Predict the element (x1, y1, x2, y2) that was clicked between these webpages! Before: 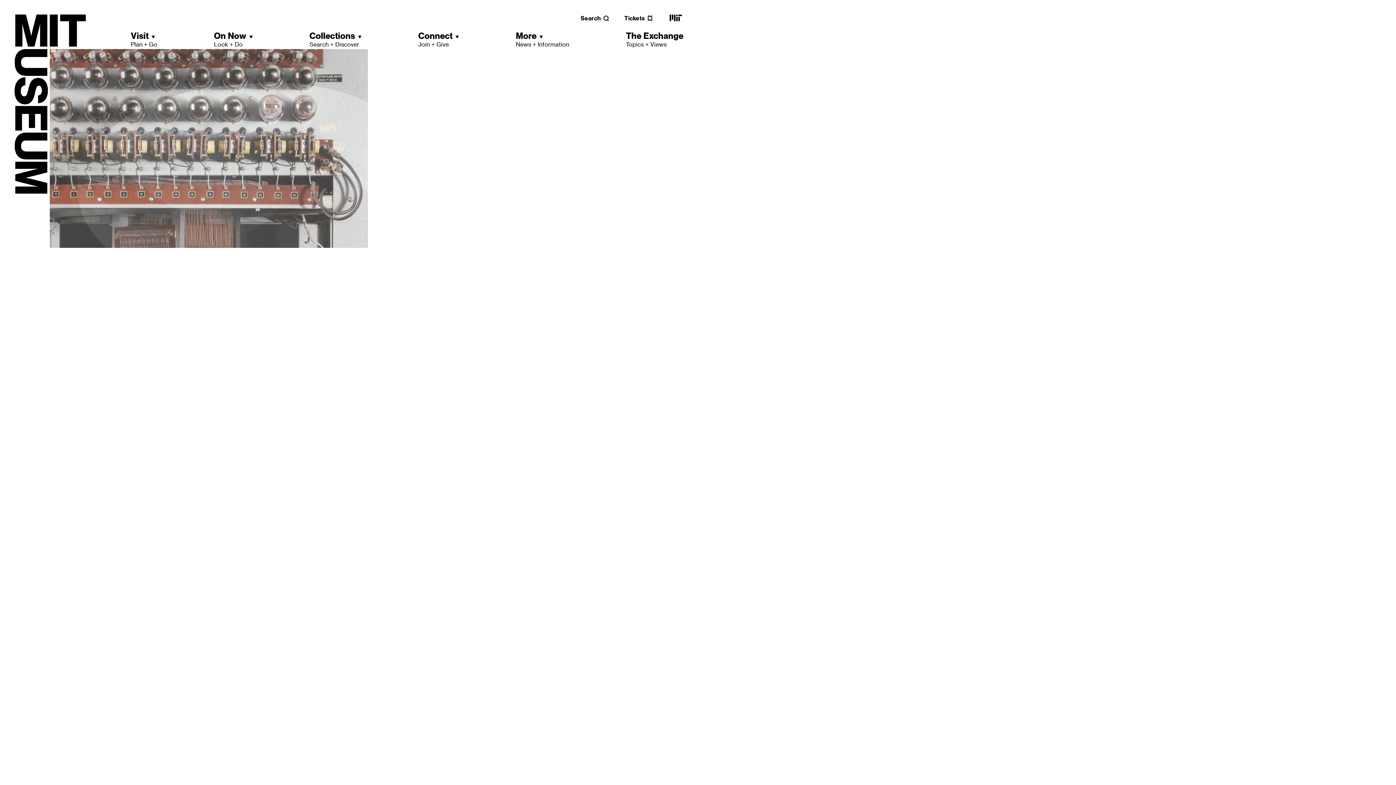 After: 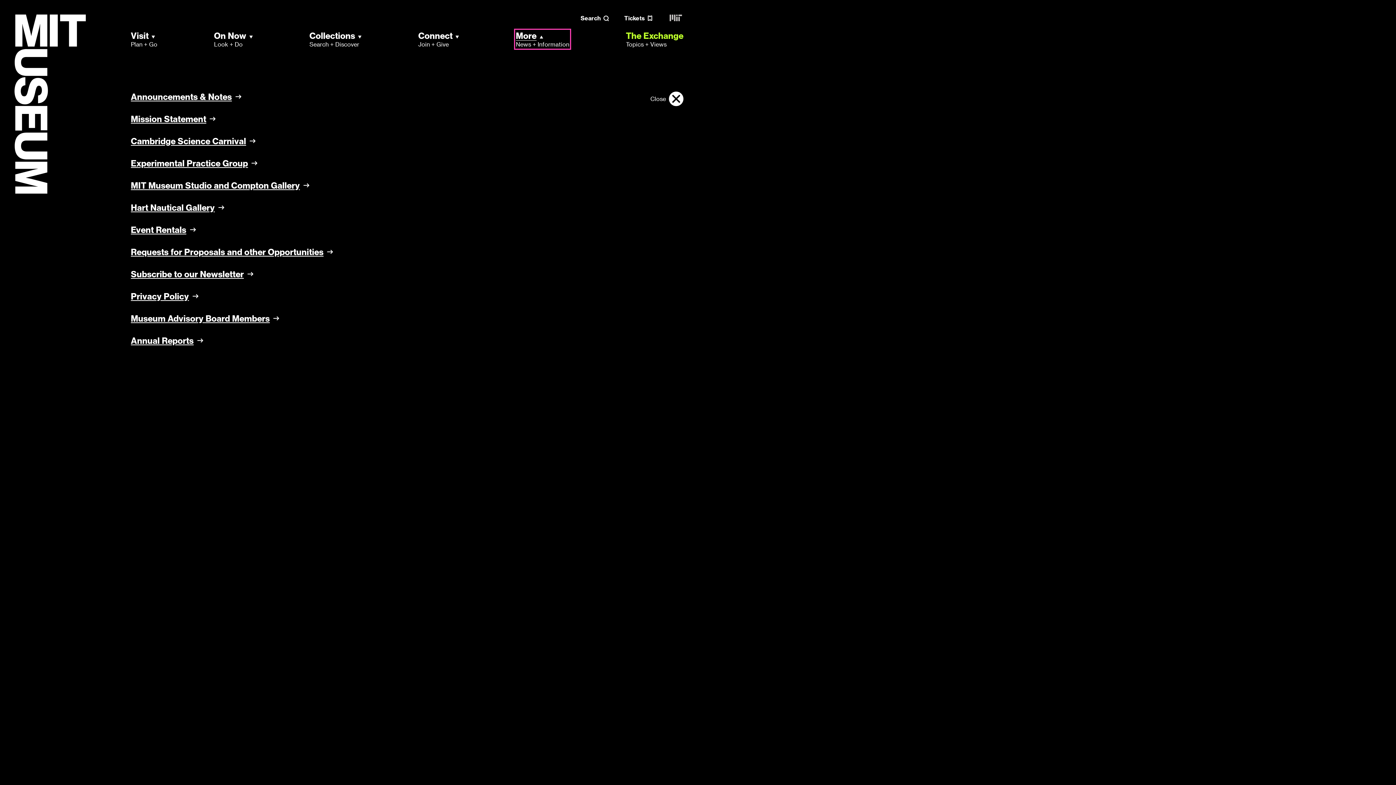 Action: label: More
News + Information bbox: (515, 30, 569, 48)